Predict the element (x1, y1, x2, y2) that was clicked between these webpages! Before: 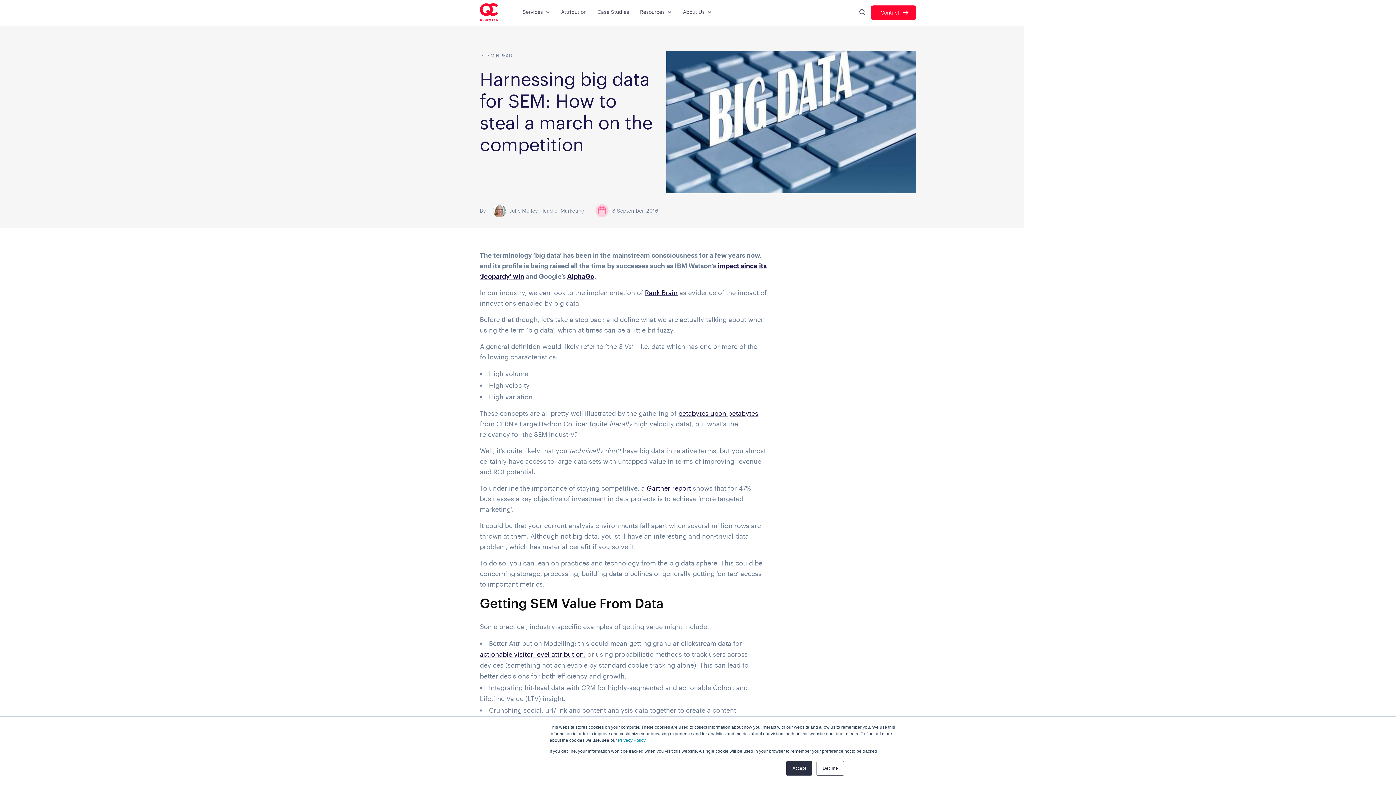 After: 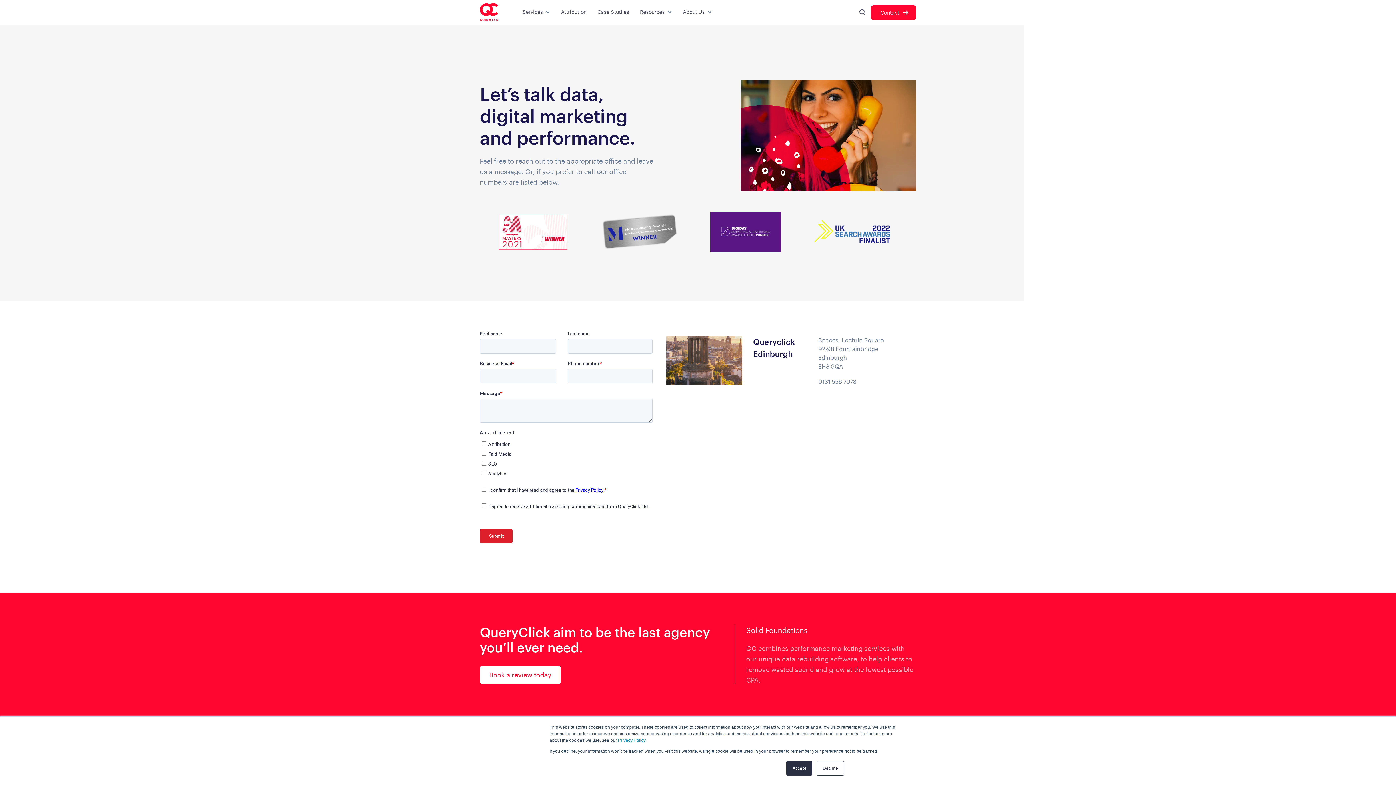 Action: label: Contact bbox: (873, 5, 914, 19)